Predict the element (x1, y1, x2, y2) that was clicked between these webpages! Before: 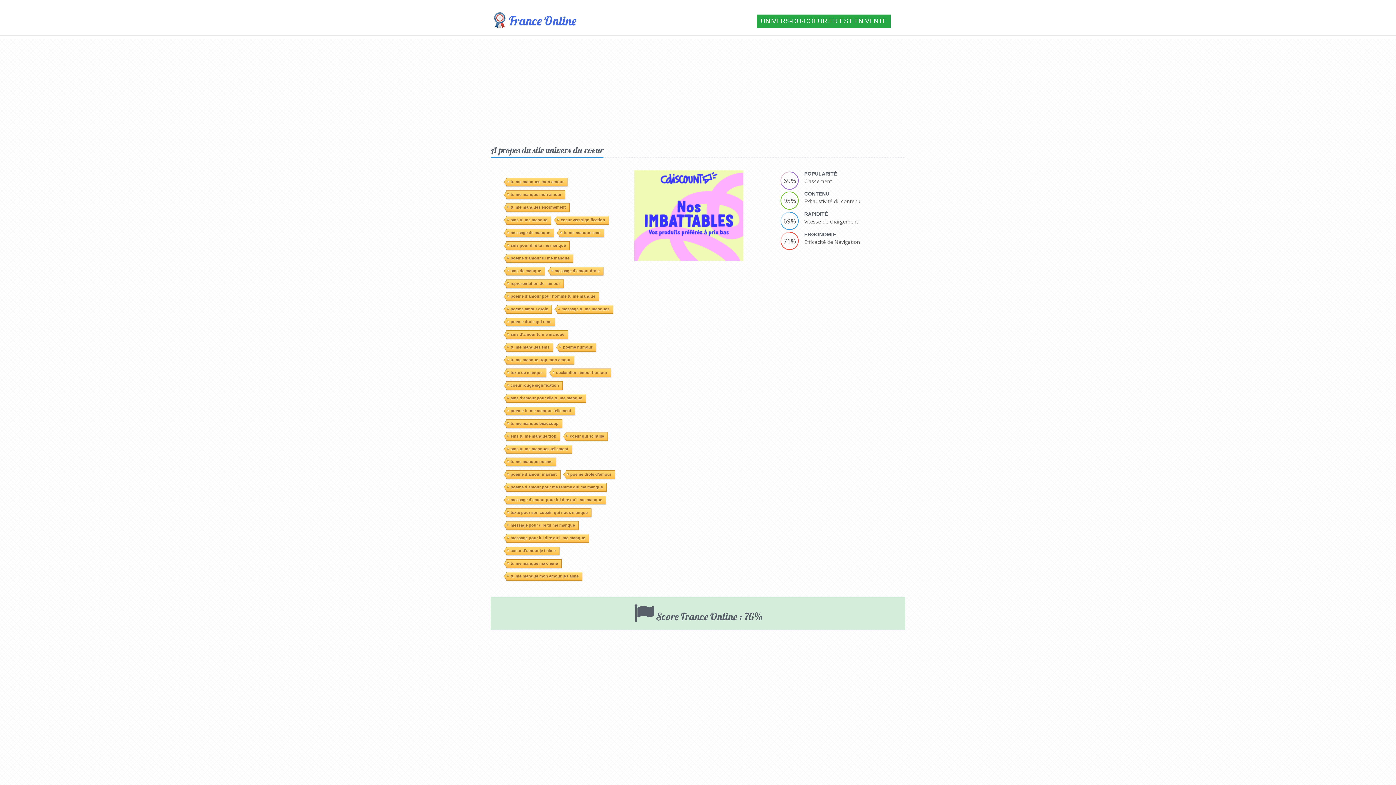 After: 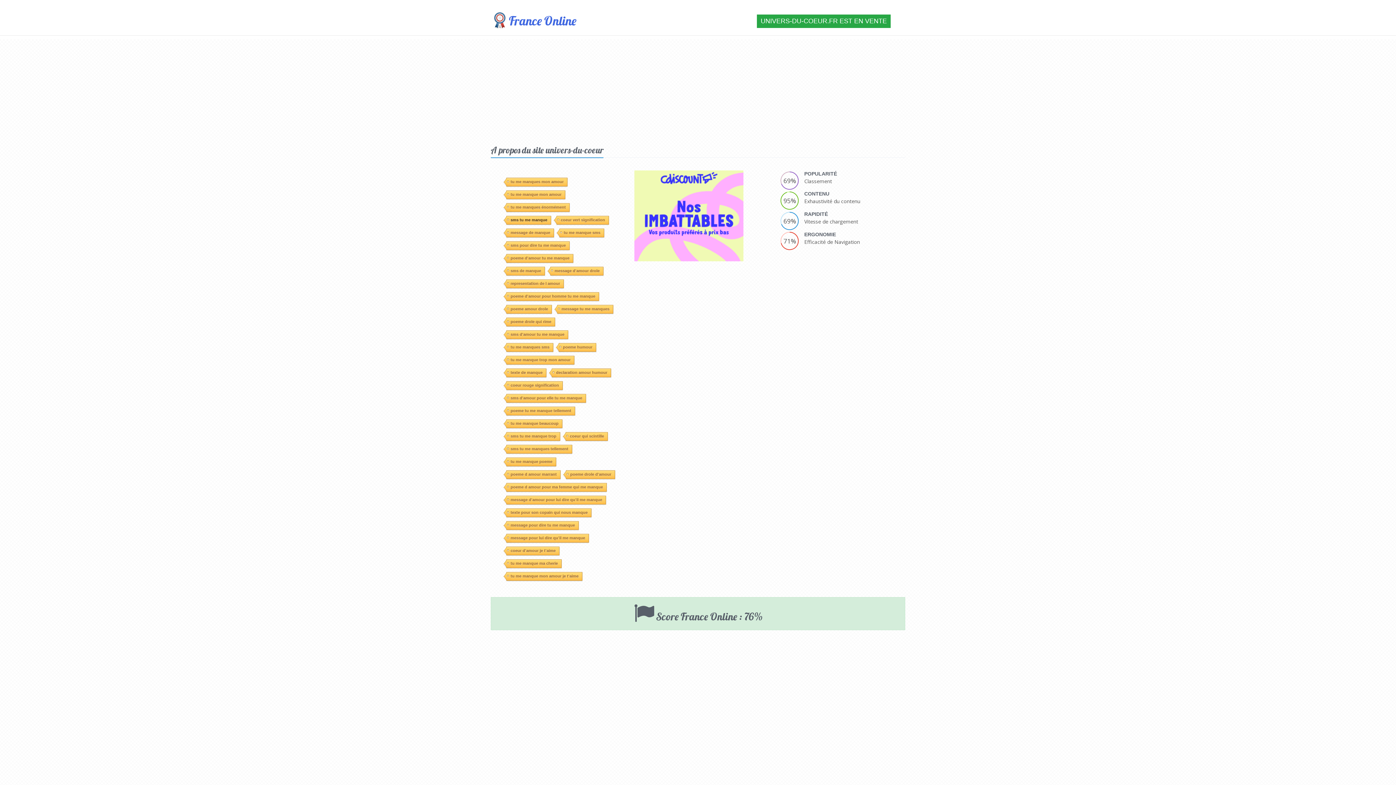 Action: bbox: (506, 113, 551, 121) label: sms tu me manque